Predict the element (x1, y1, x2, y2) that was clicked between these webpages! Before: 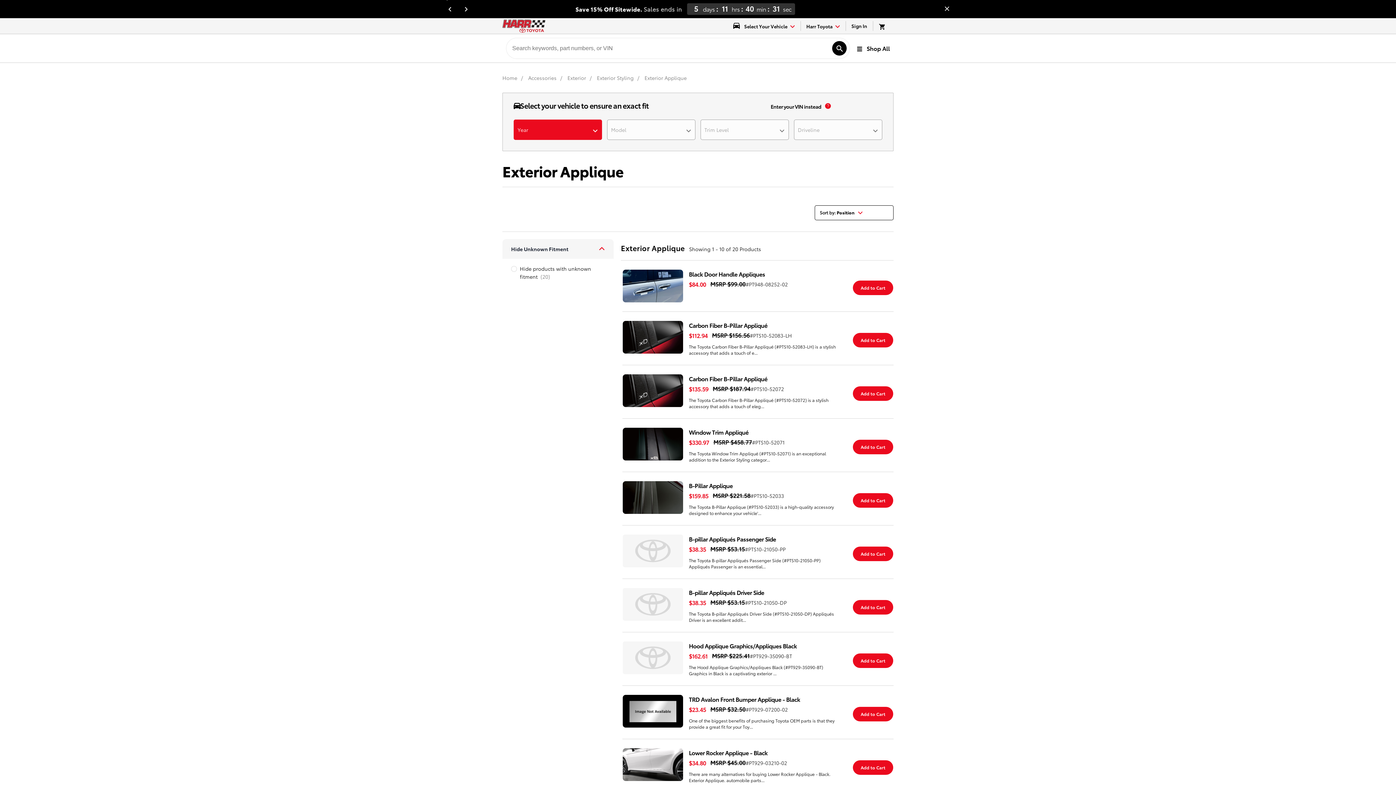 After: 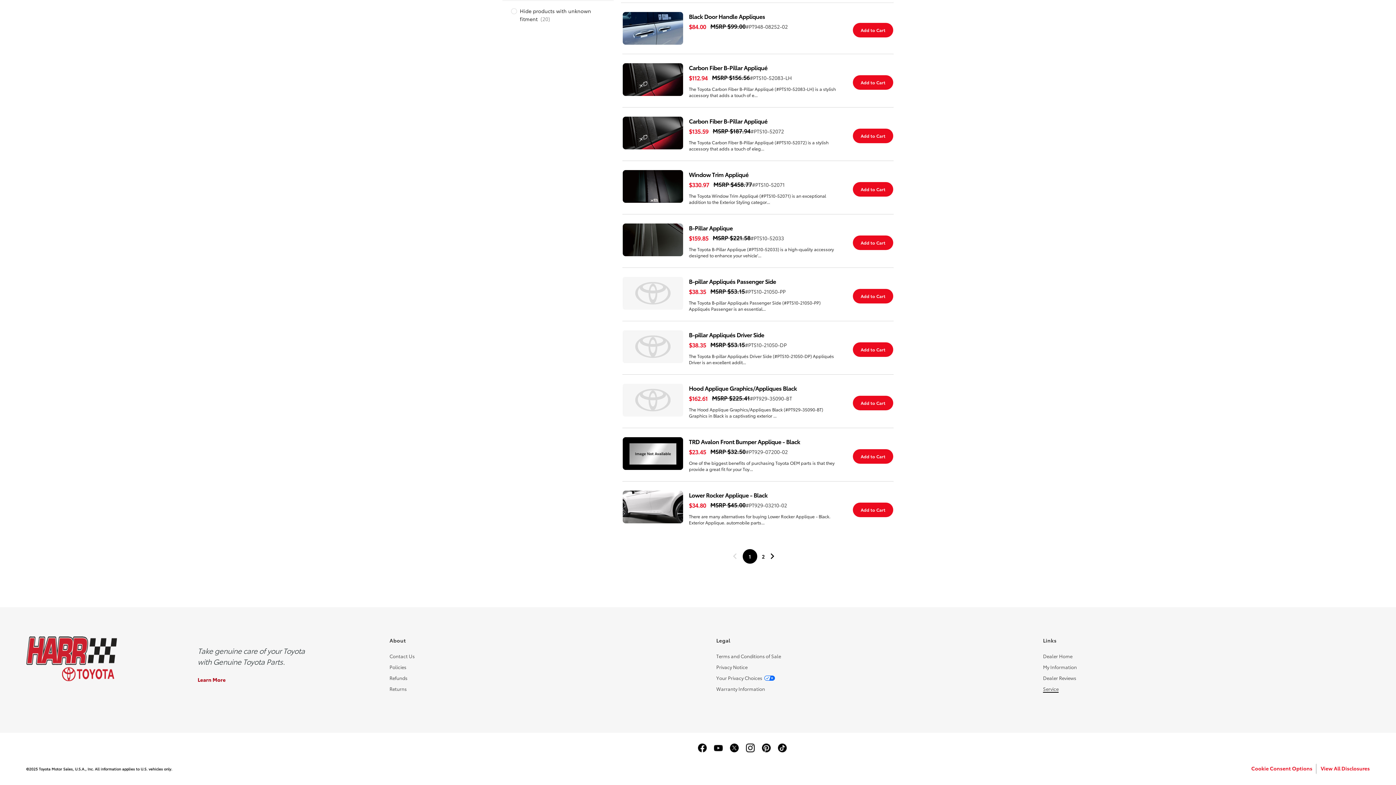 Action: bbox: (1043, 721, 1058, 727) label: Service